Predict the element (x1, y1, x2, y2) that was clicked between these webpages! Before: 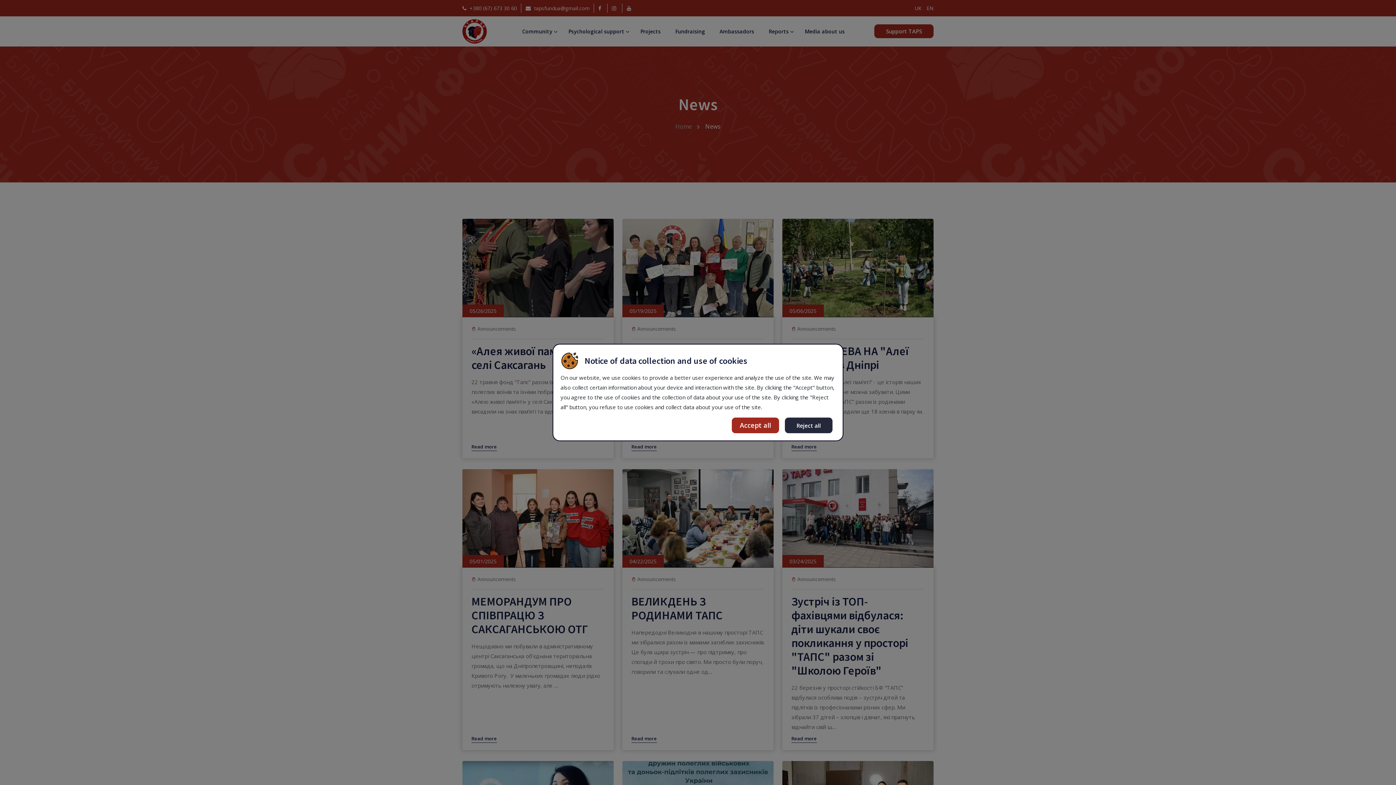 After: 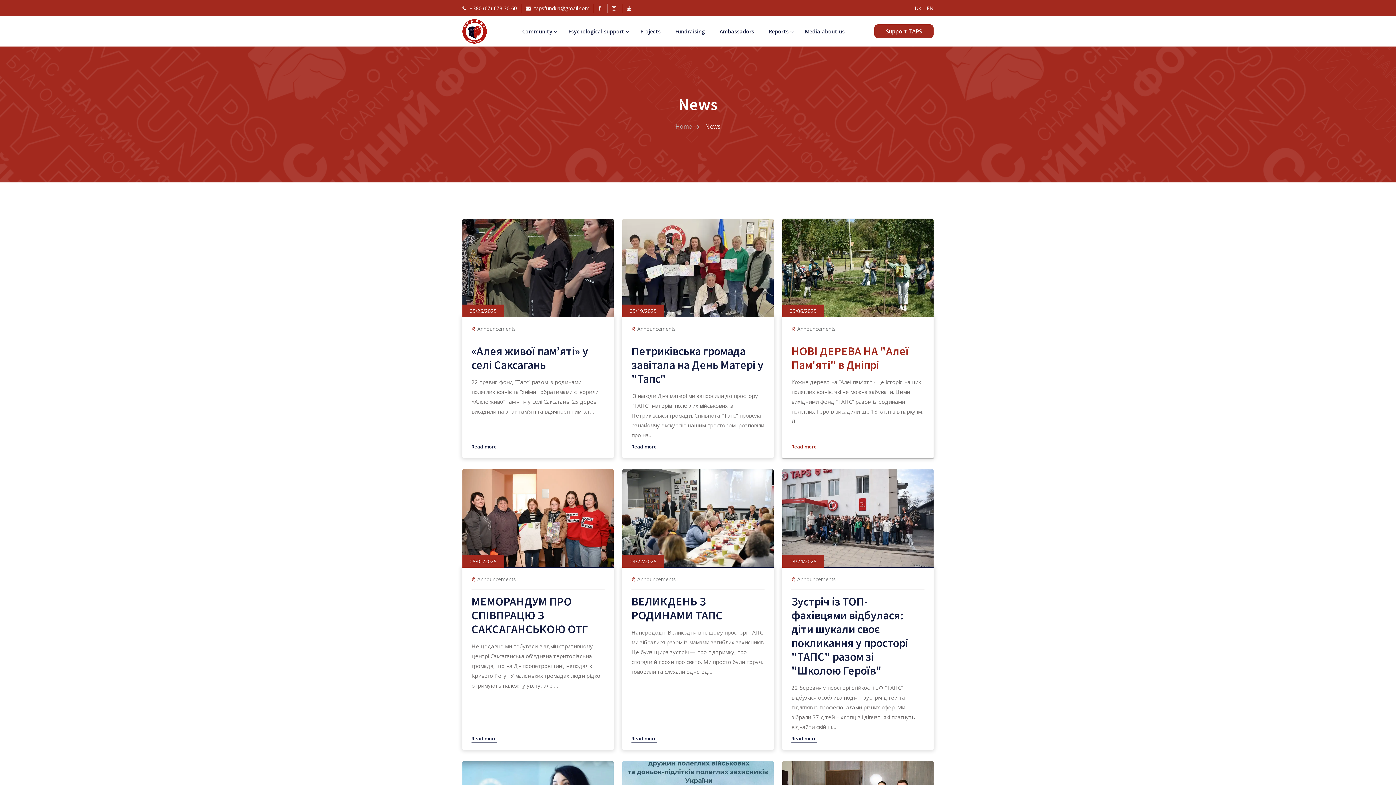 Action: label: Reject all bbox: (785, 417, 832, 433)